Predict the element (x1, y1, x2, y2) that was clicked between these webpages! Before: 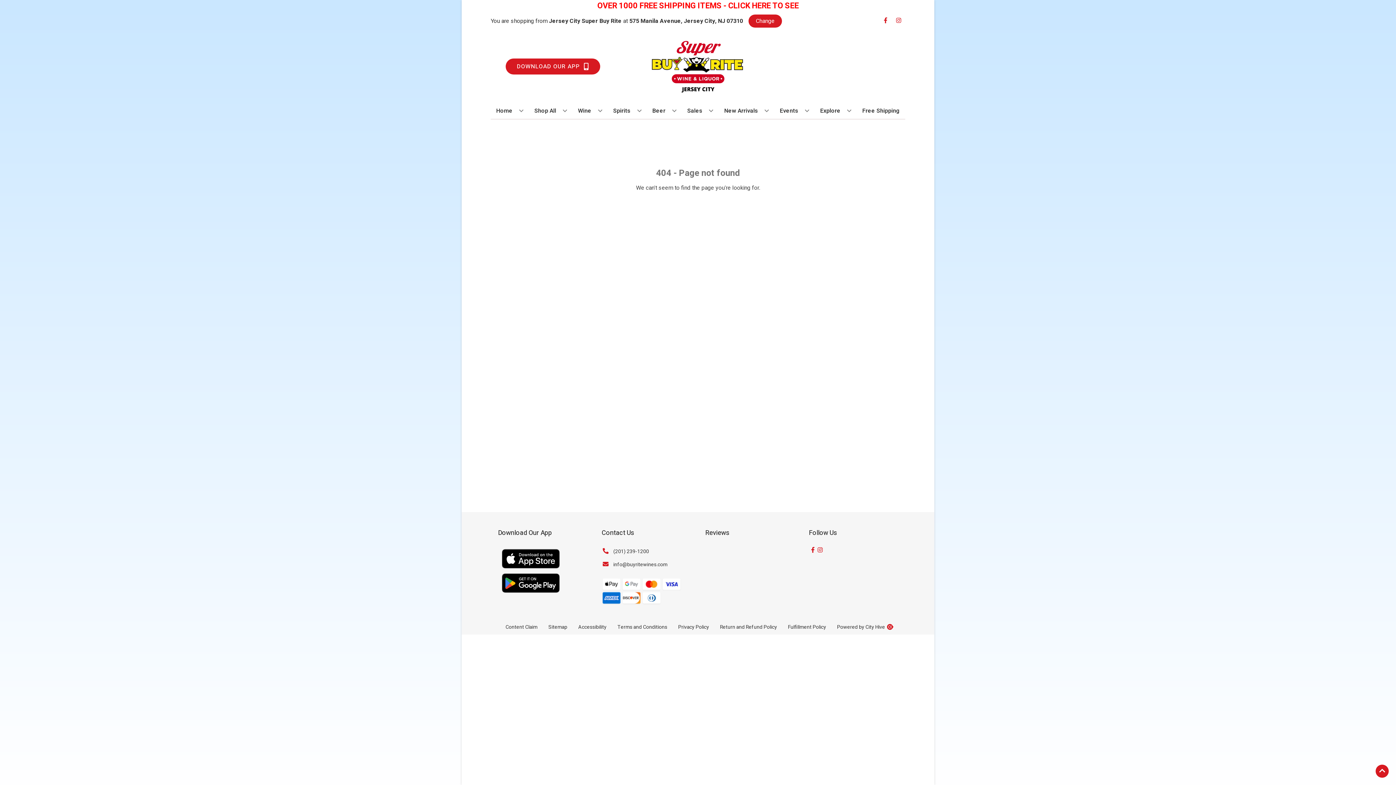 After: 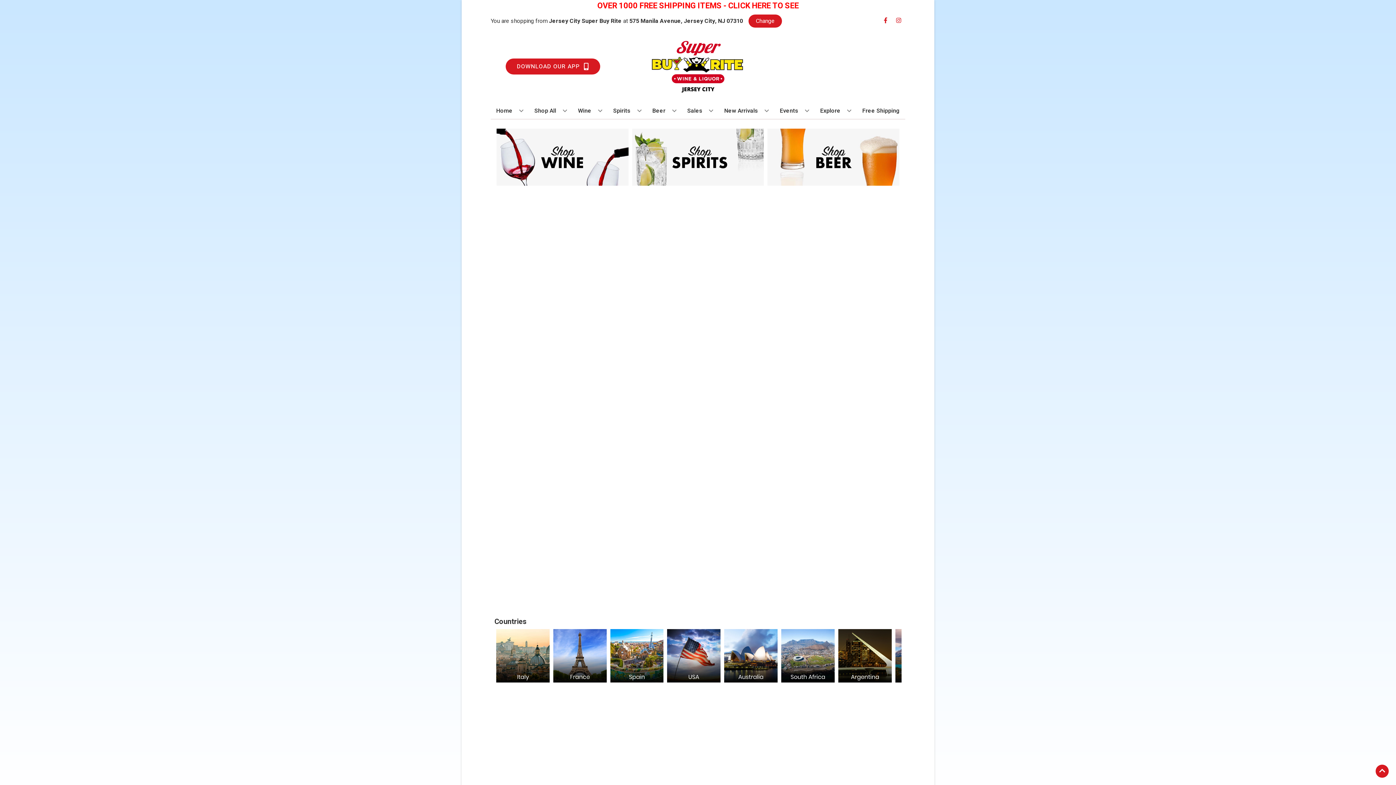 Action: bbox: (531, 102, 570, 118) label: Shop All